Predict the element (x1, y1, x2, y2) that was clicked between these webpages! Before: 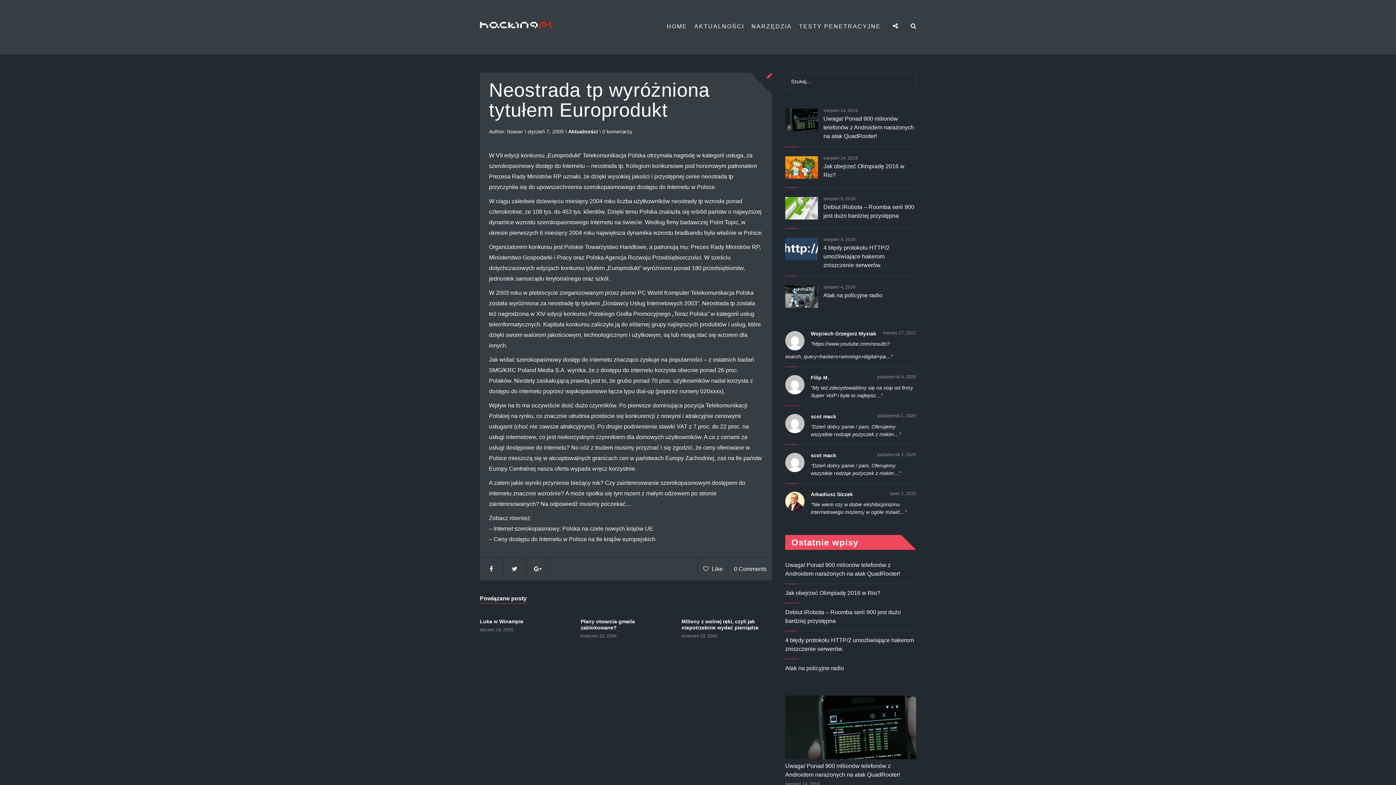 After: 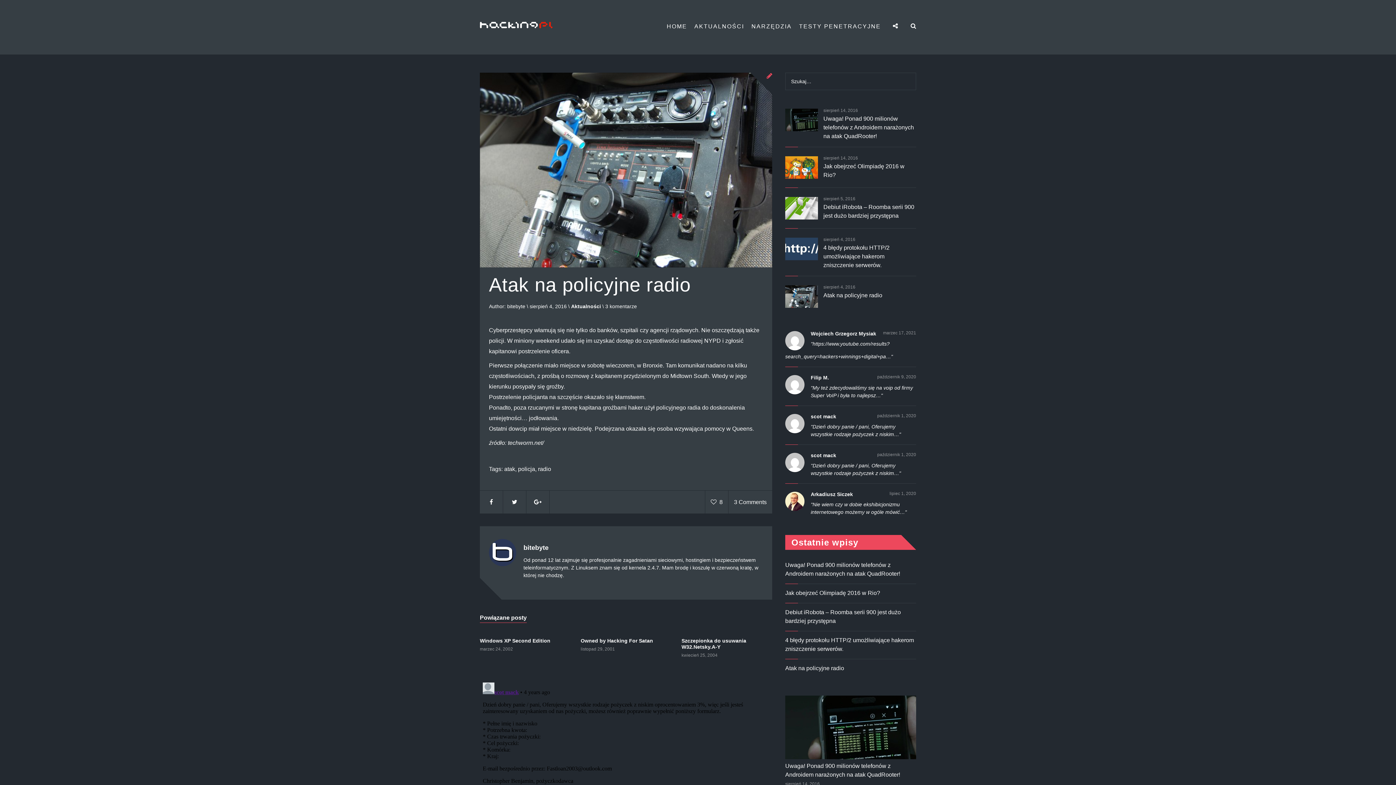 Action: label: scot mack
październik 1, 2020 bbox: (810, 413, 836, 419)